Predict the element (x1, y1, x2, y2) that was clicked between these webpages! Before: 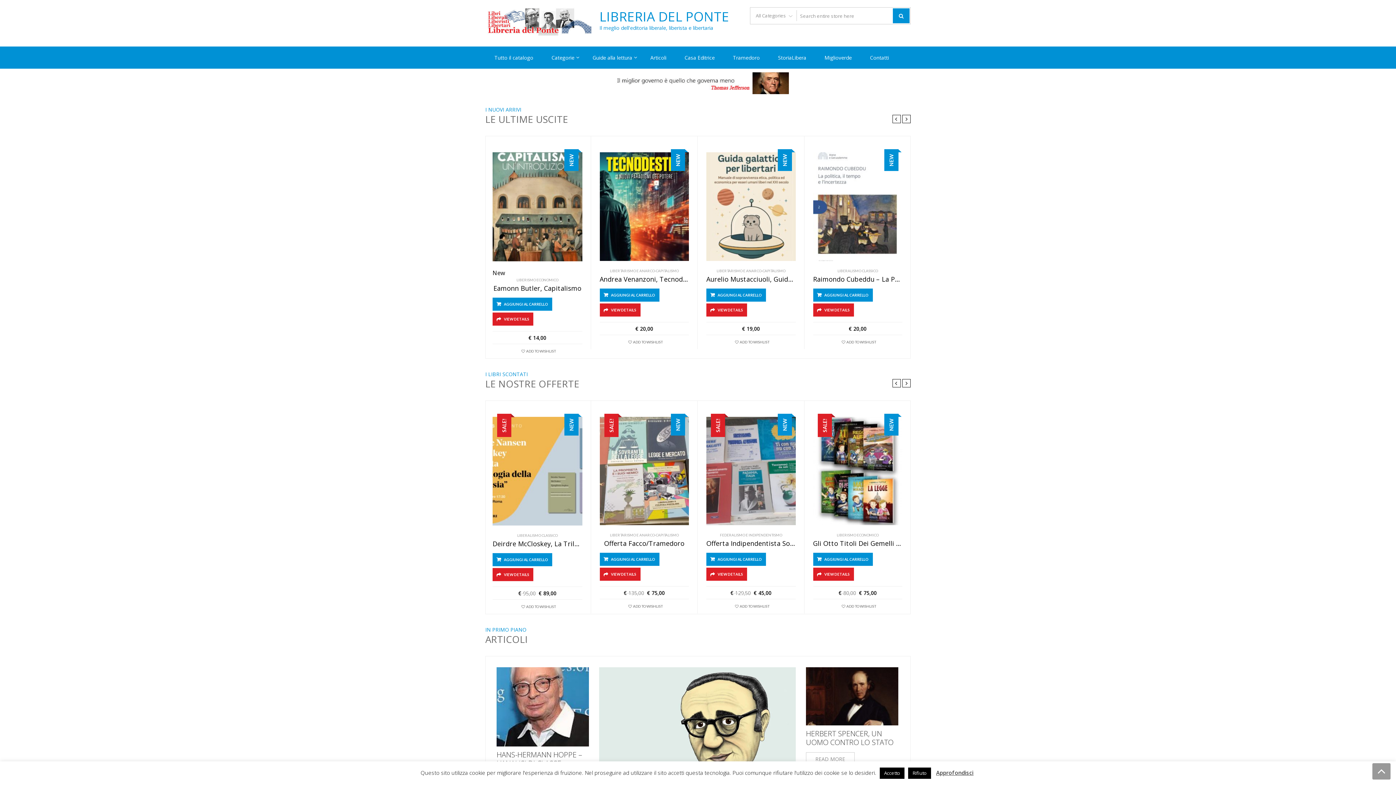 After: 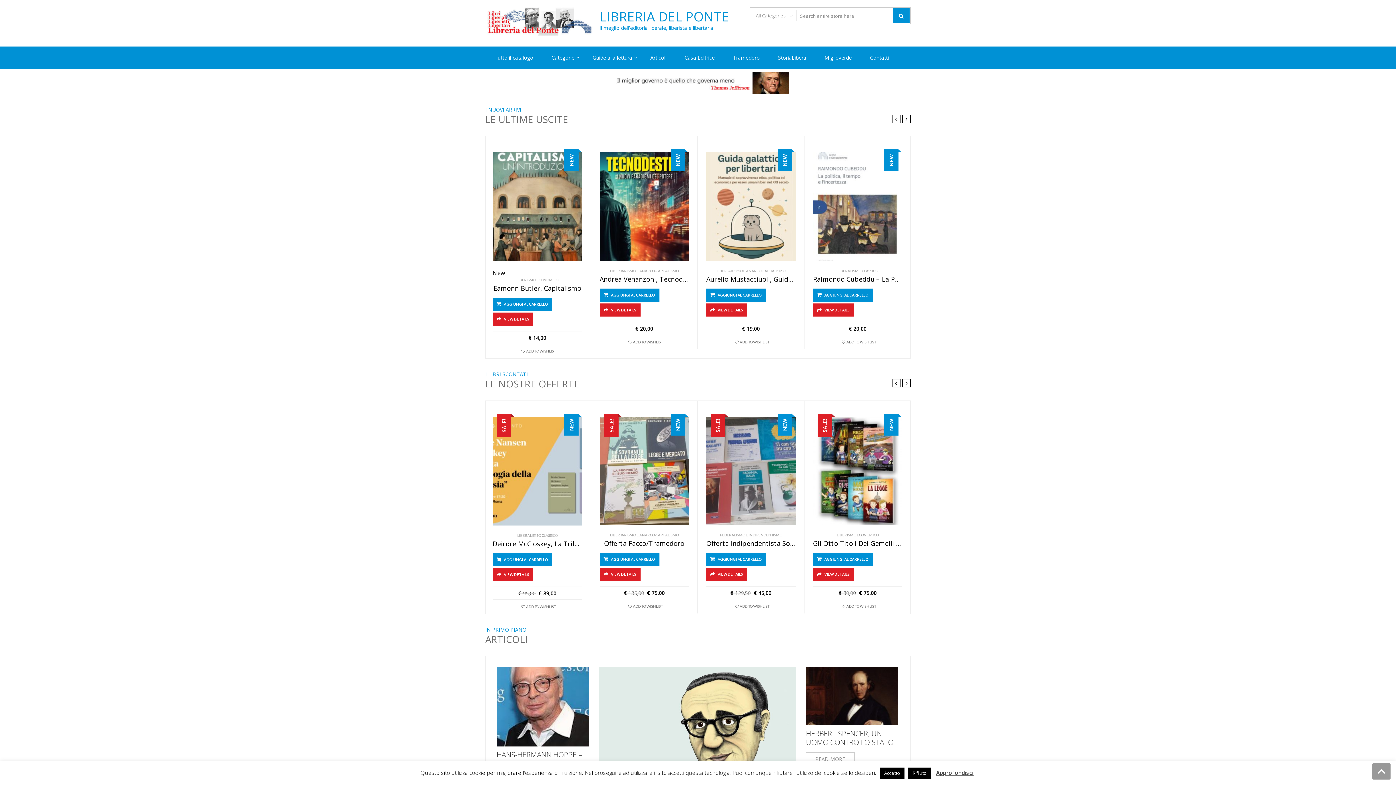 Action: bbox: (599, 268, 689, 273) label: LIBERTARISMO E ANARCO-CAPITALISMO